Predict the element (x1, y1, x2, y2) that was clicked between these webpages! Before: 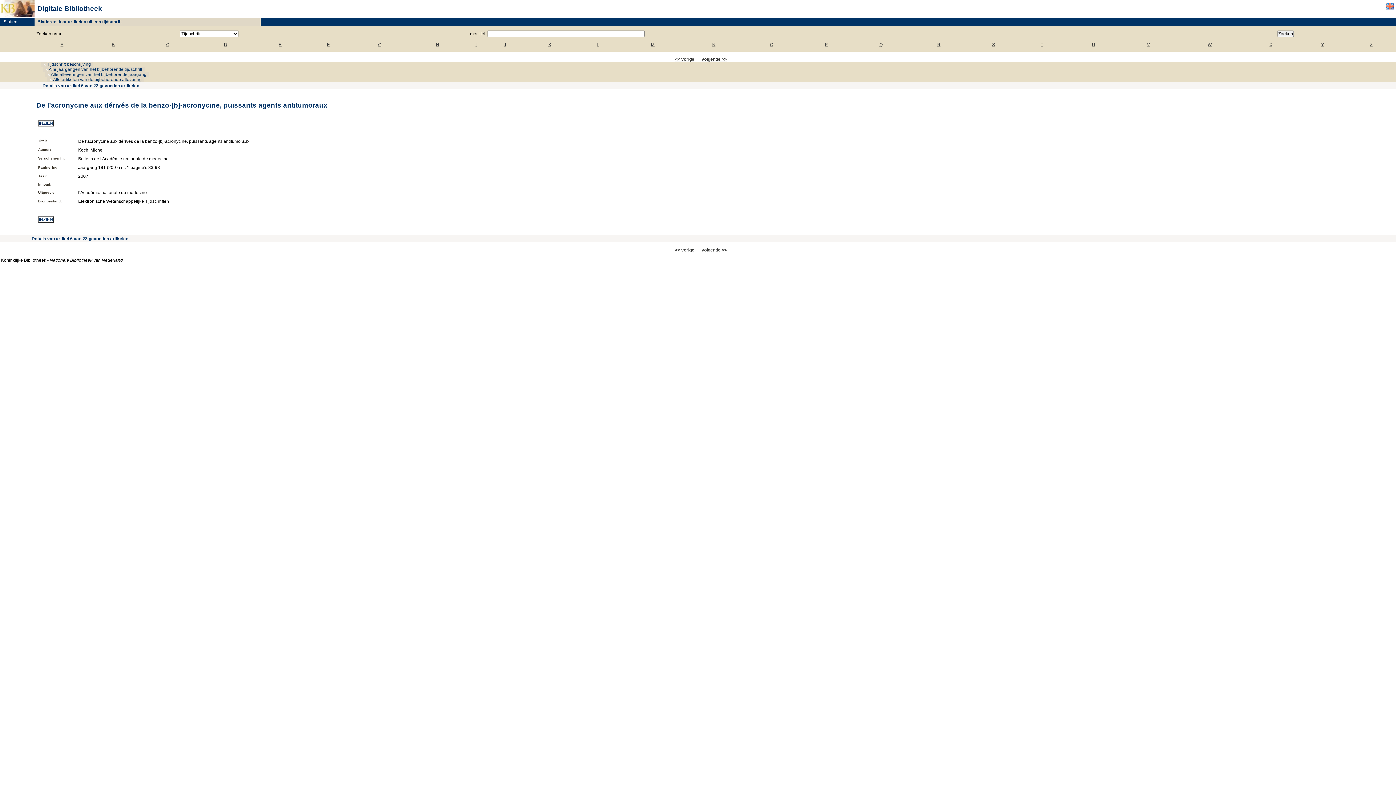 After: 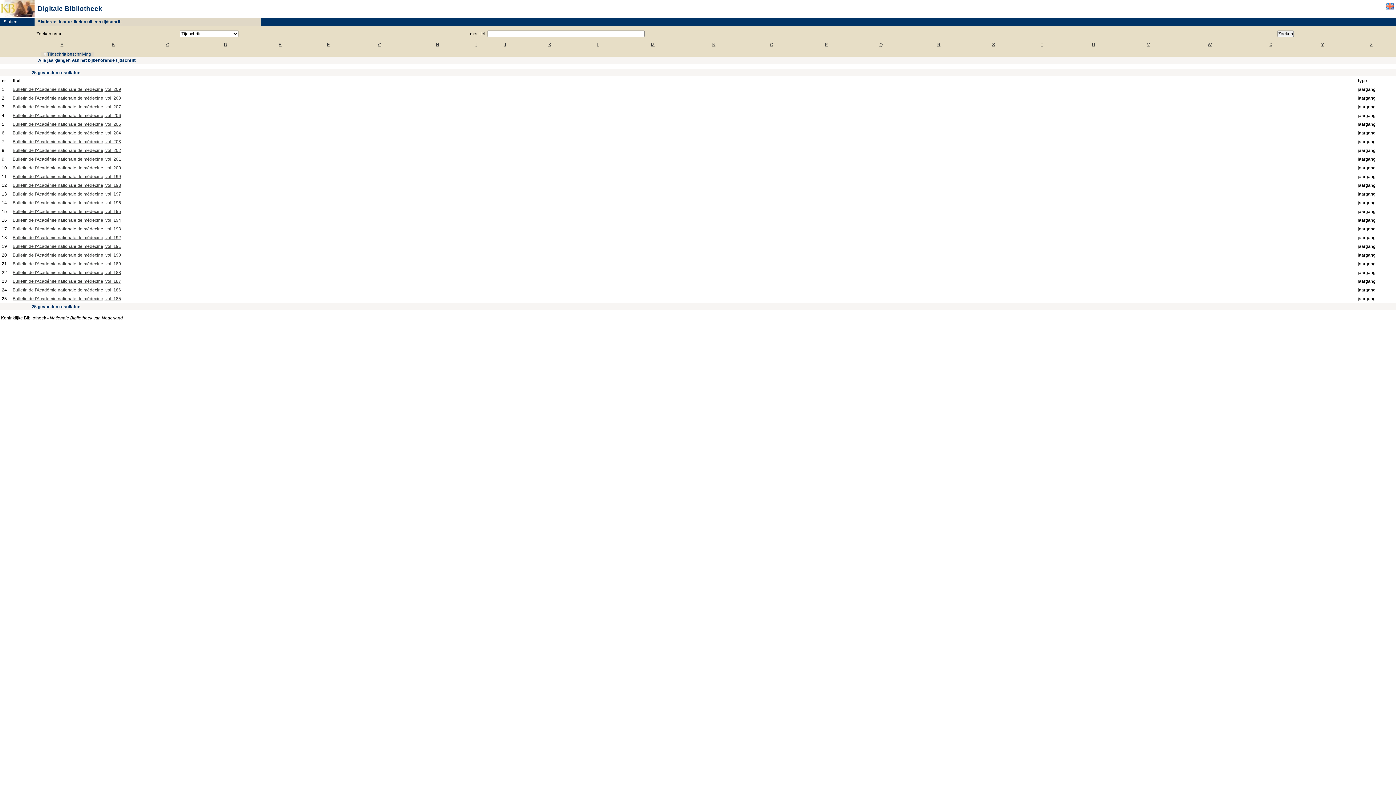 Action: label:  Alle jaargangen van het bijbehorende tijdschrift bbox: (42, 66, 144, 72)